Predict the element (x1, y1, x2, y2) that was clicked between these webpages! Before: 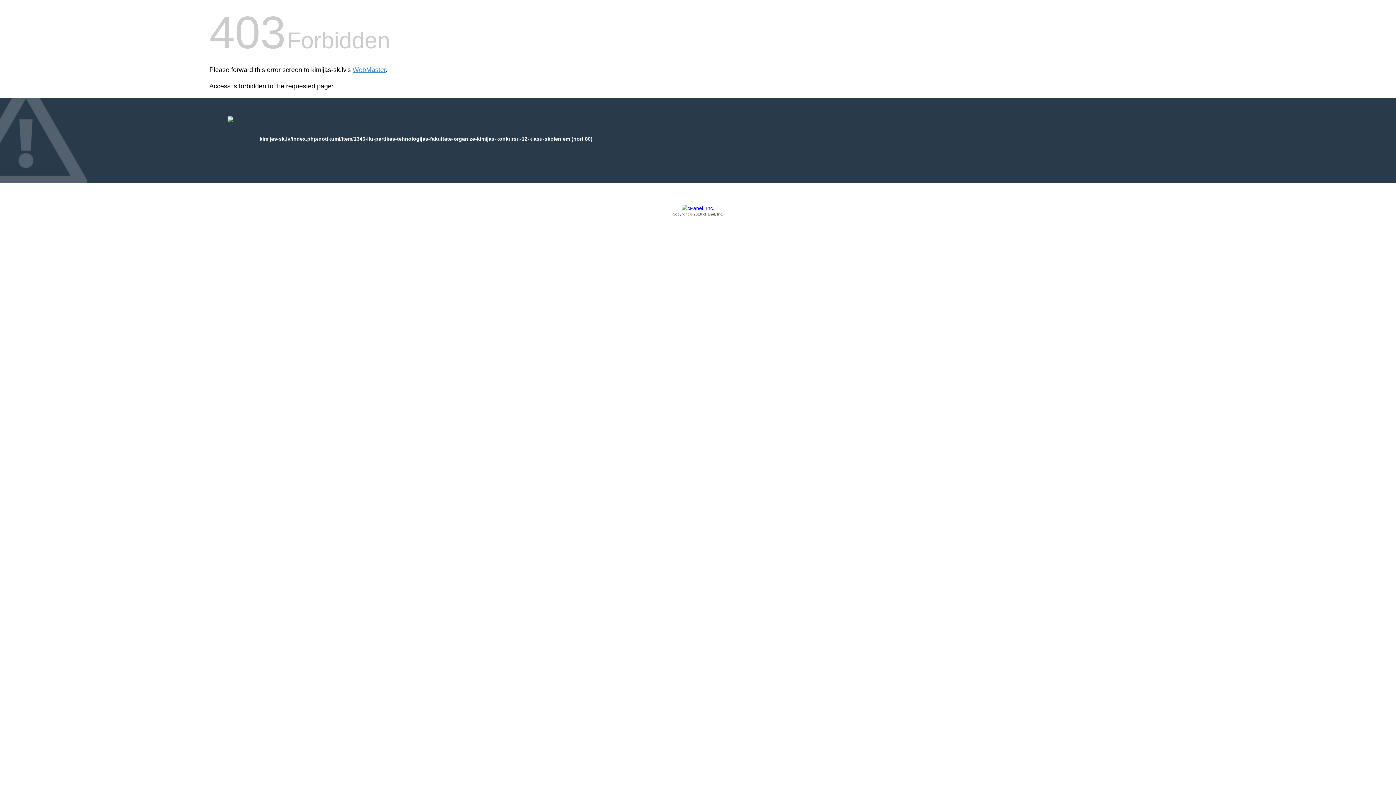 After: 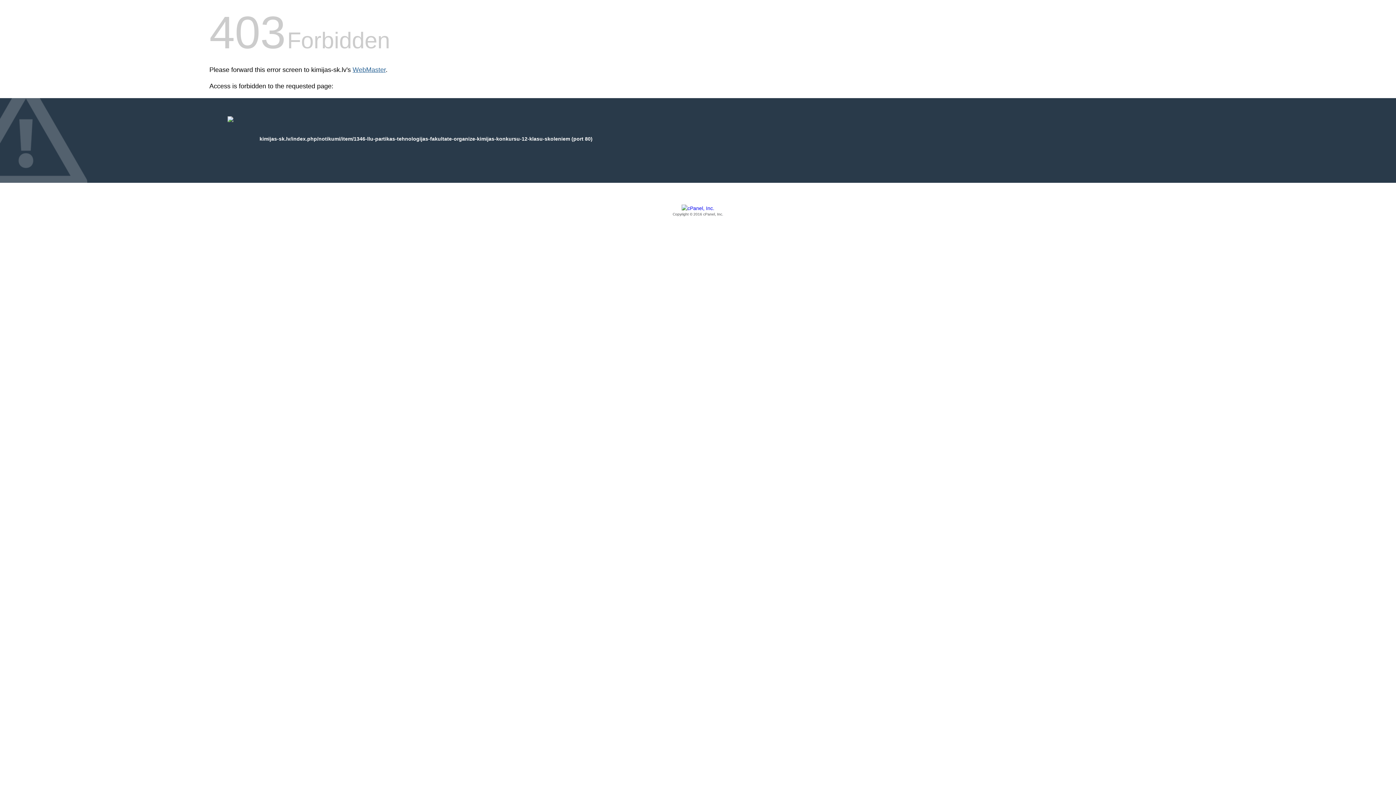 Action: bbox: (352, 66, 385, 73) label: WebMaster